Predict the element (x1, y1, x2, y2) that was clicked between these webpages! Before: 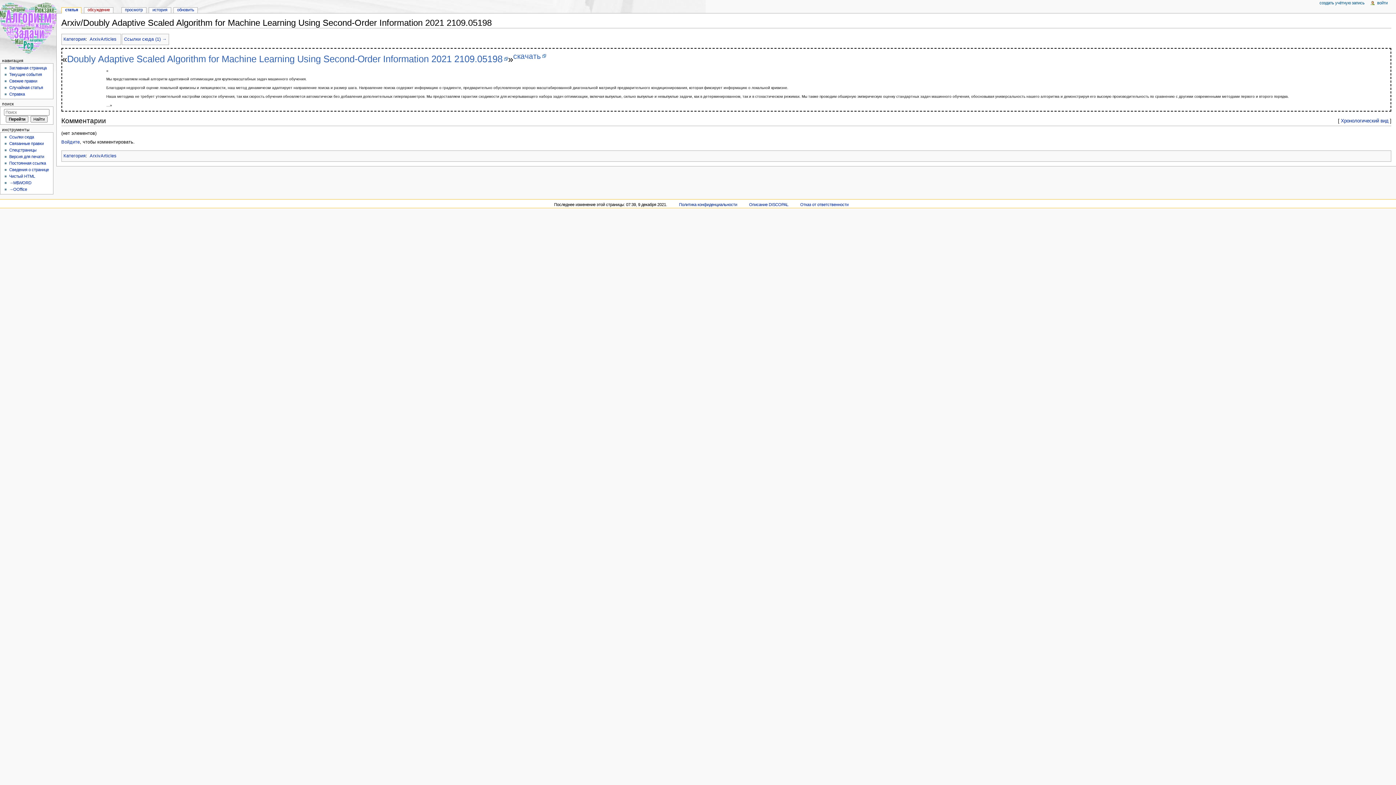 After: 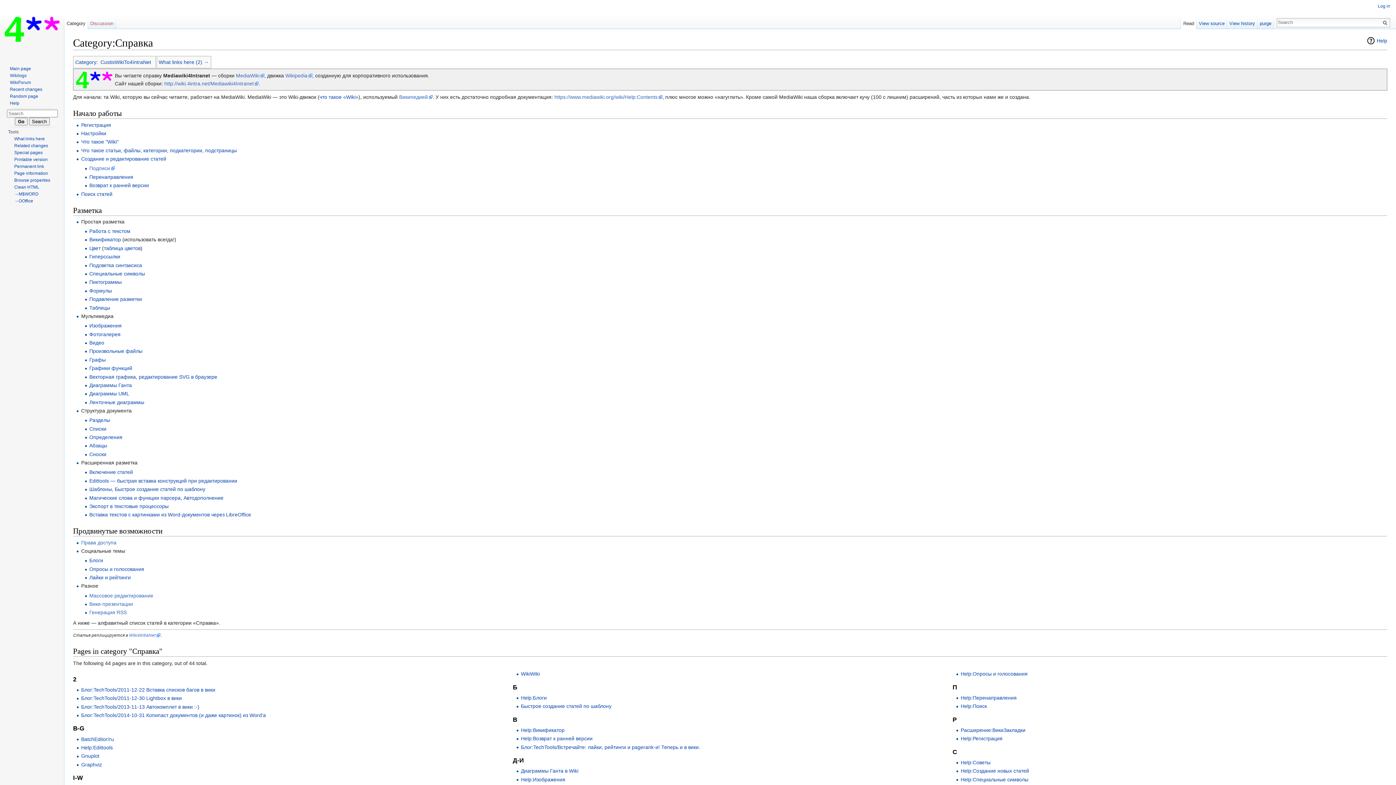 Action: bbox: (9, 92, 24, 96) label: Справка